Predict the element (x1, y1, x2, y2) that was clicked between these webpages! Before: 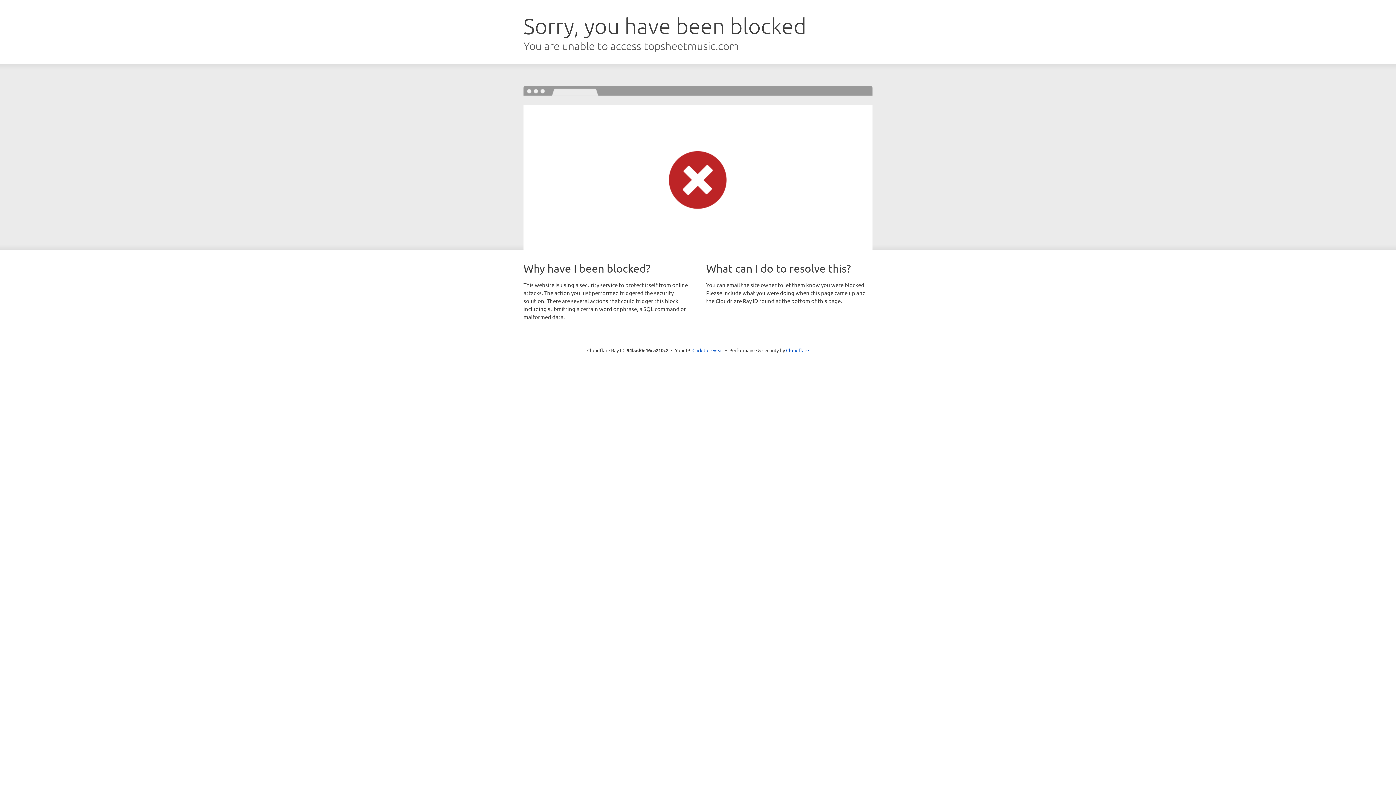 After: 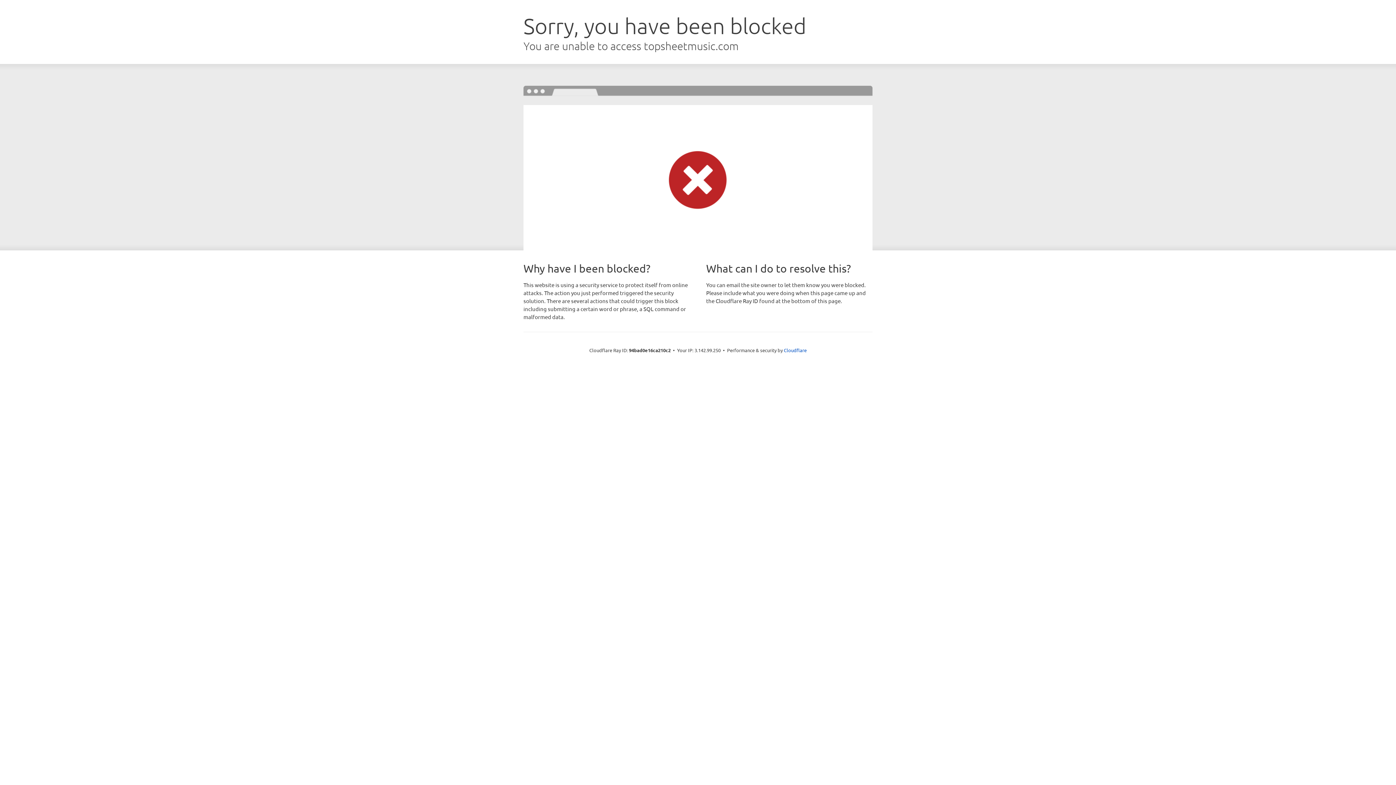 Action: bbox: (692, 346, 723, 353) label: Click to reveal